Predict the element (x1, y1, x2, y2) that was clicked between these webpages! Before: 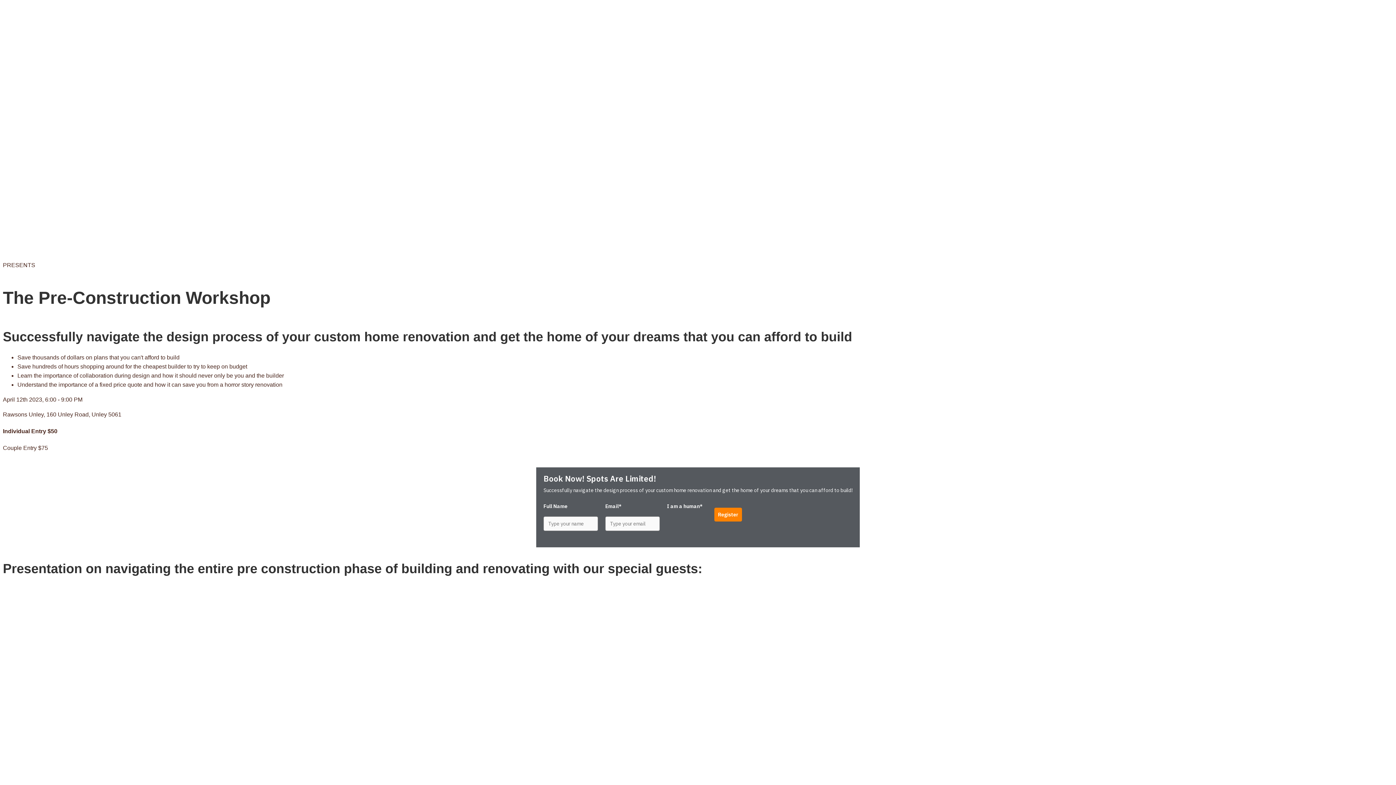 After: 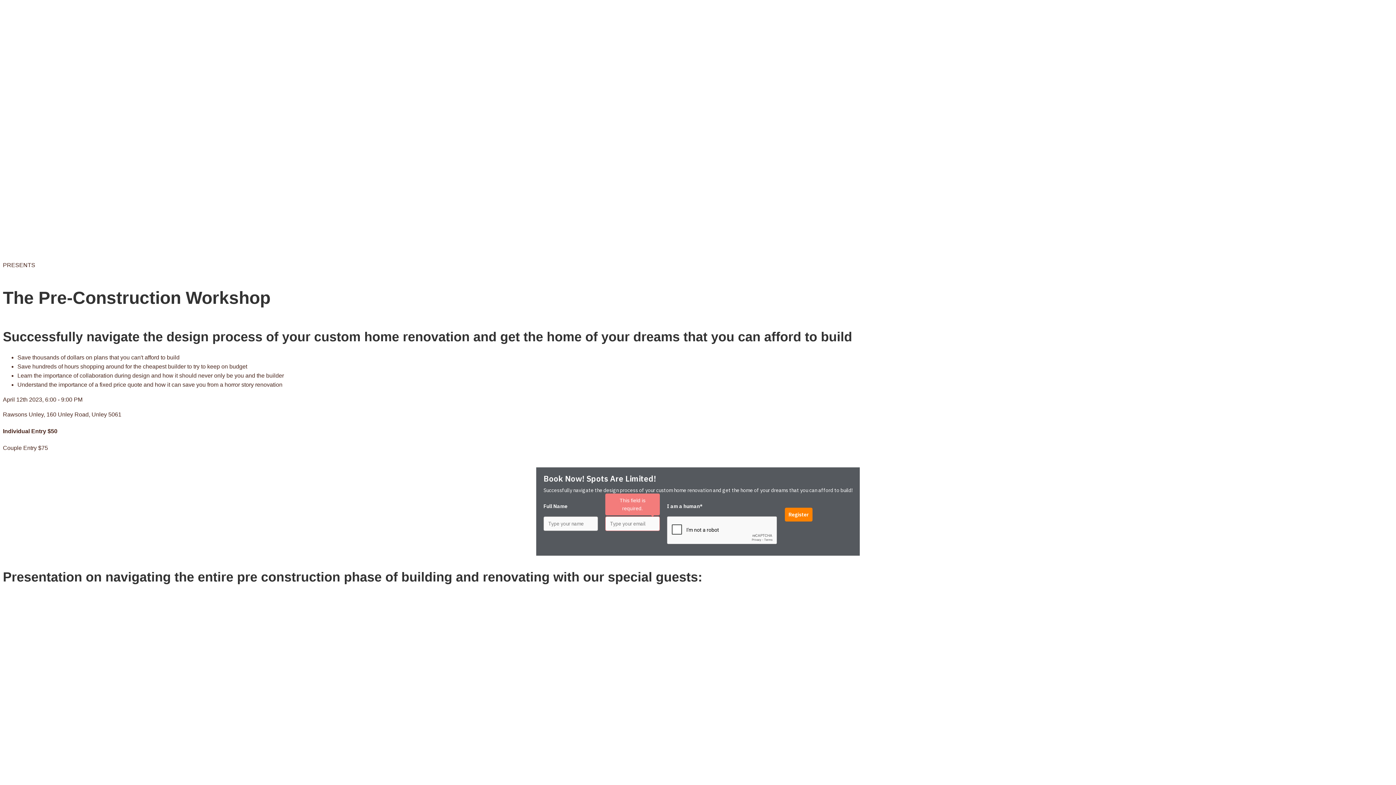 Action: bbox: (714, 508, 742, 521) label: Register